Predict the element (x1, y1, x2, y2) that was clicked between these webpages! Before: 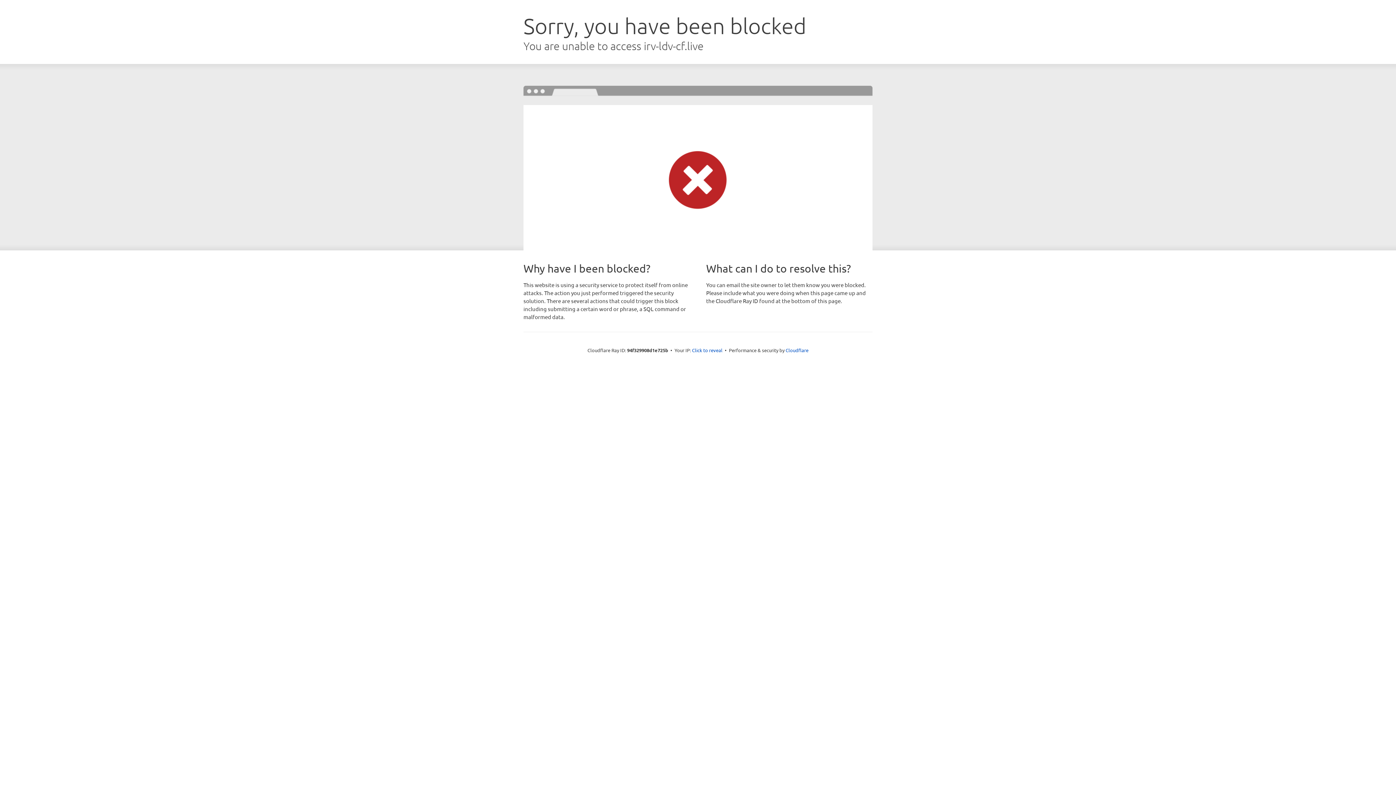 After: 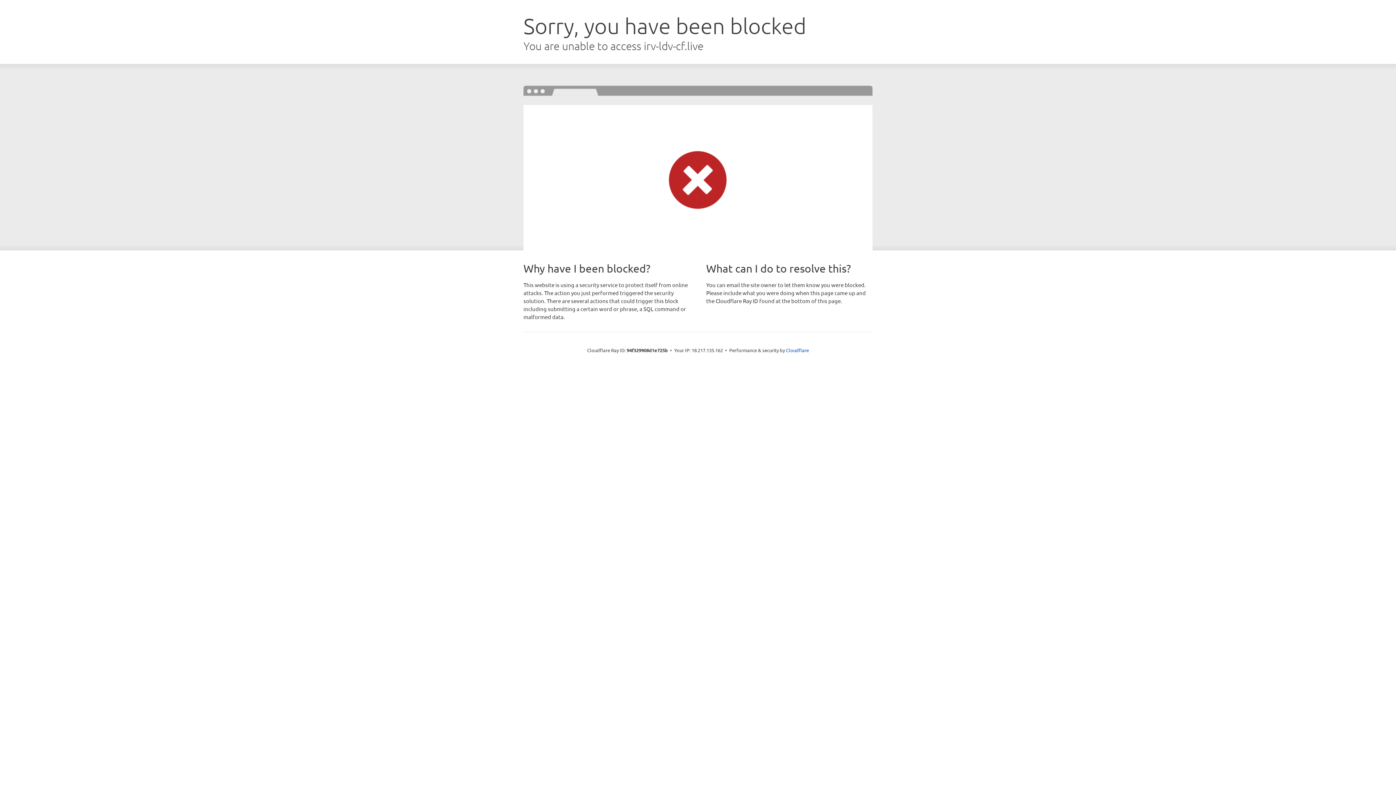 Action: label: Click to reveal bbox: (692, 346, 722, 353)